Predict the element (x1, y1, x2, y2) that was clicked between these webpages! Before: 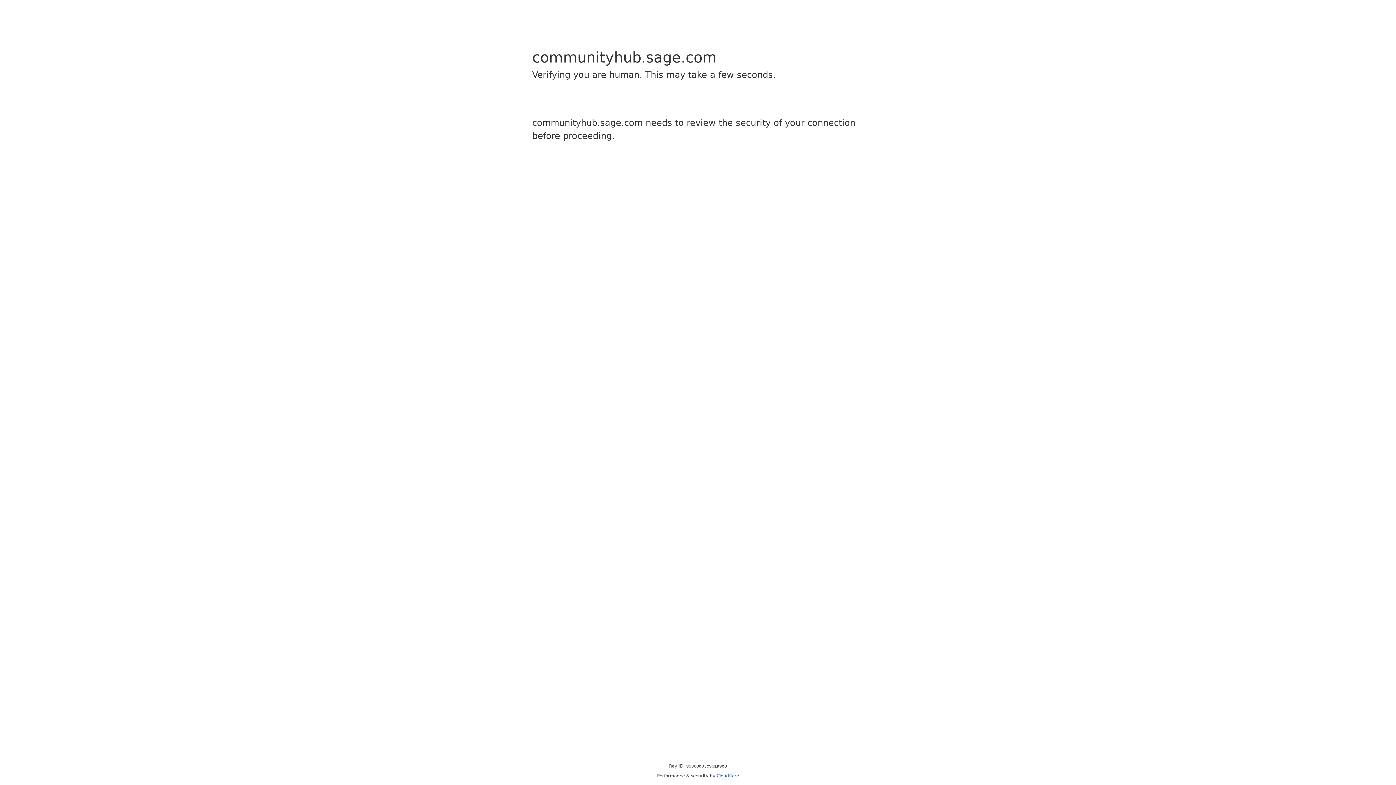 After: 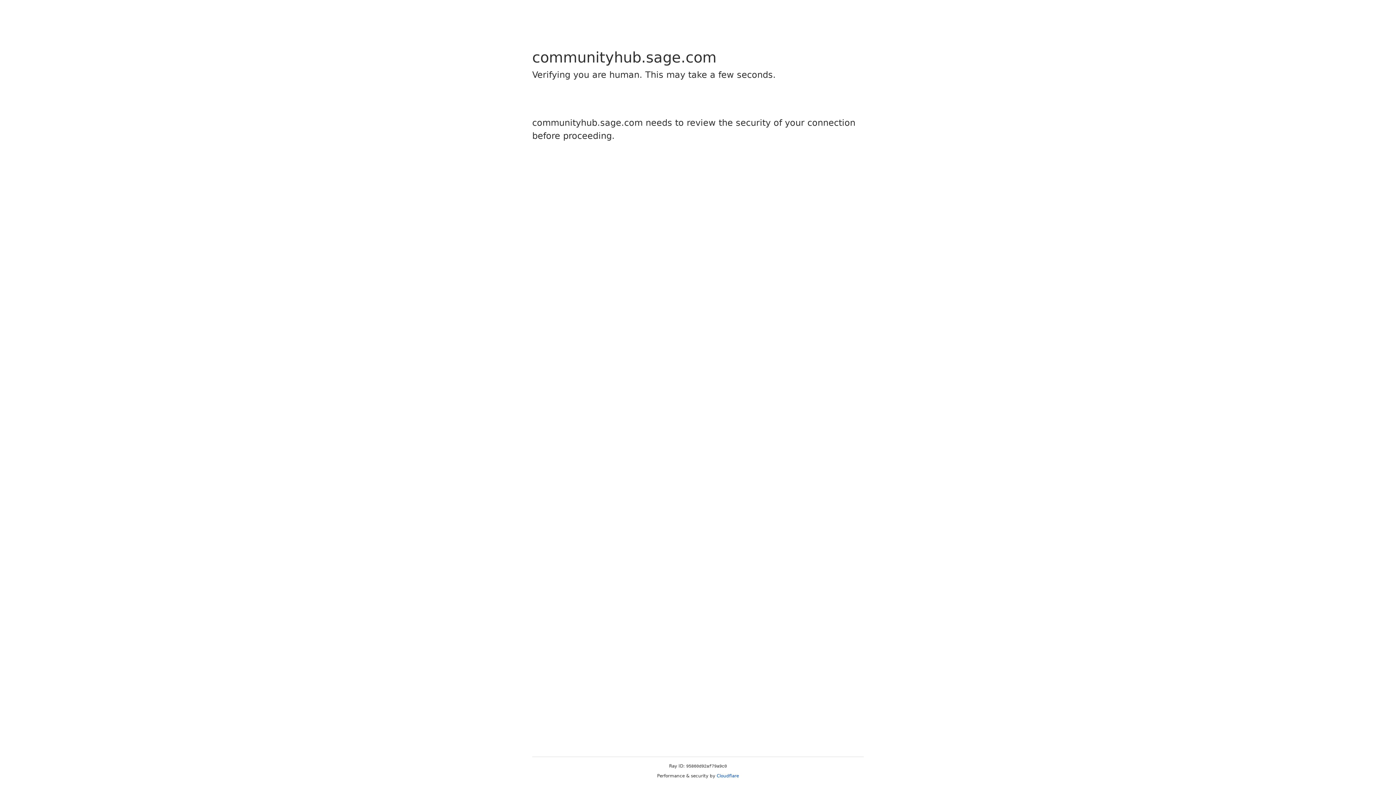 Action: label: Cloudflare bbox: (716, 773, 739, 778)